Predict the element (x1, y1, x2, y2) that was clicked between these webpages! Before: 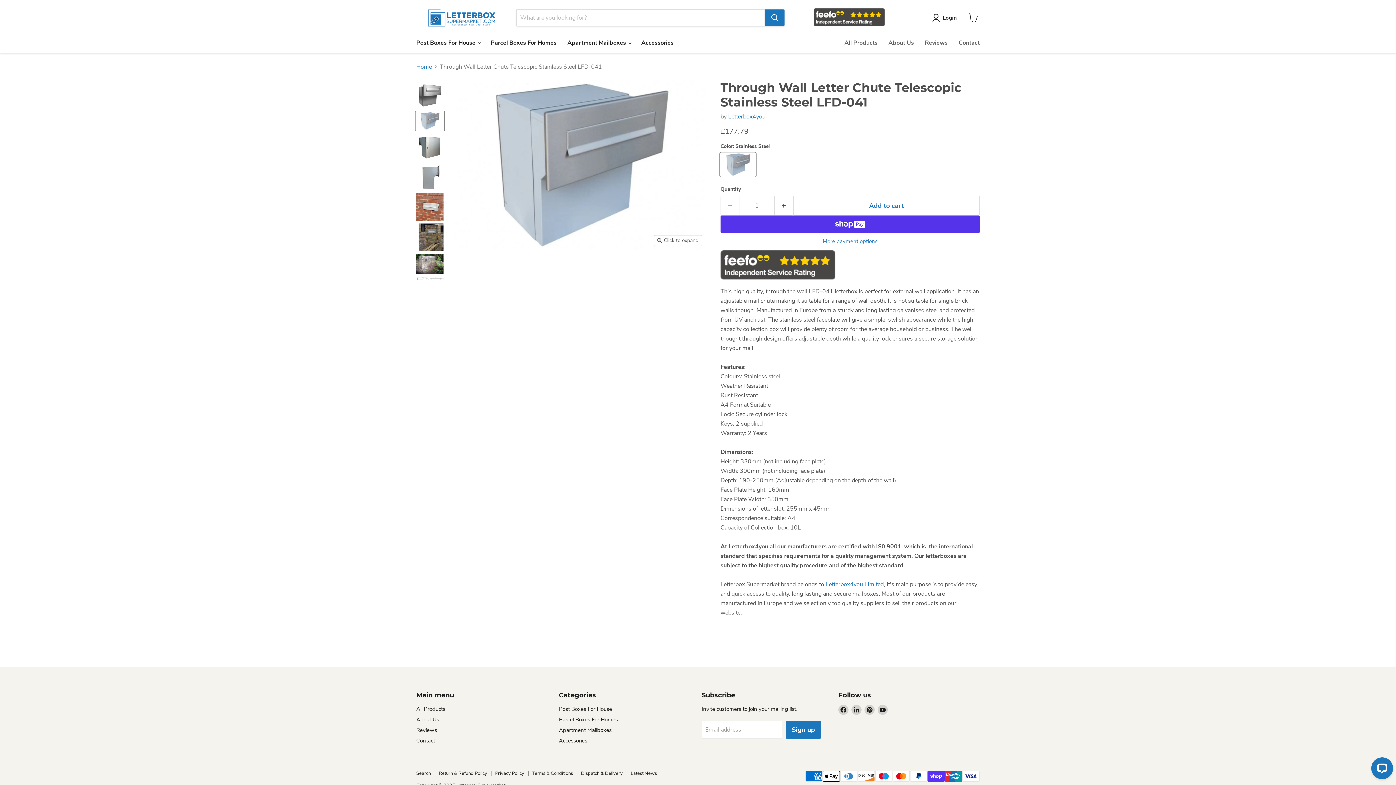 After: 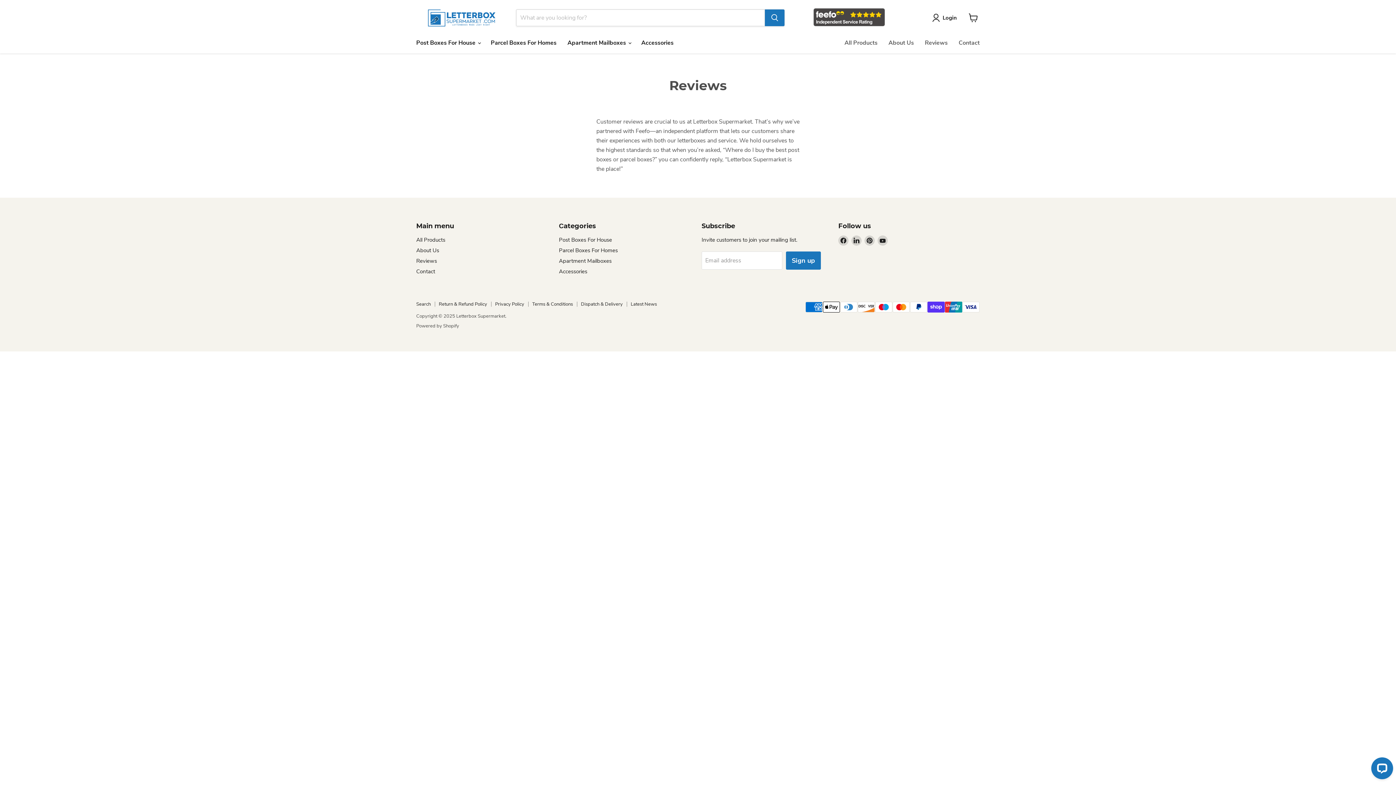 Action: label: Reviews bbox: (416, 726, 437, 734)